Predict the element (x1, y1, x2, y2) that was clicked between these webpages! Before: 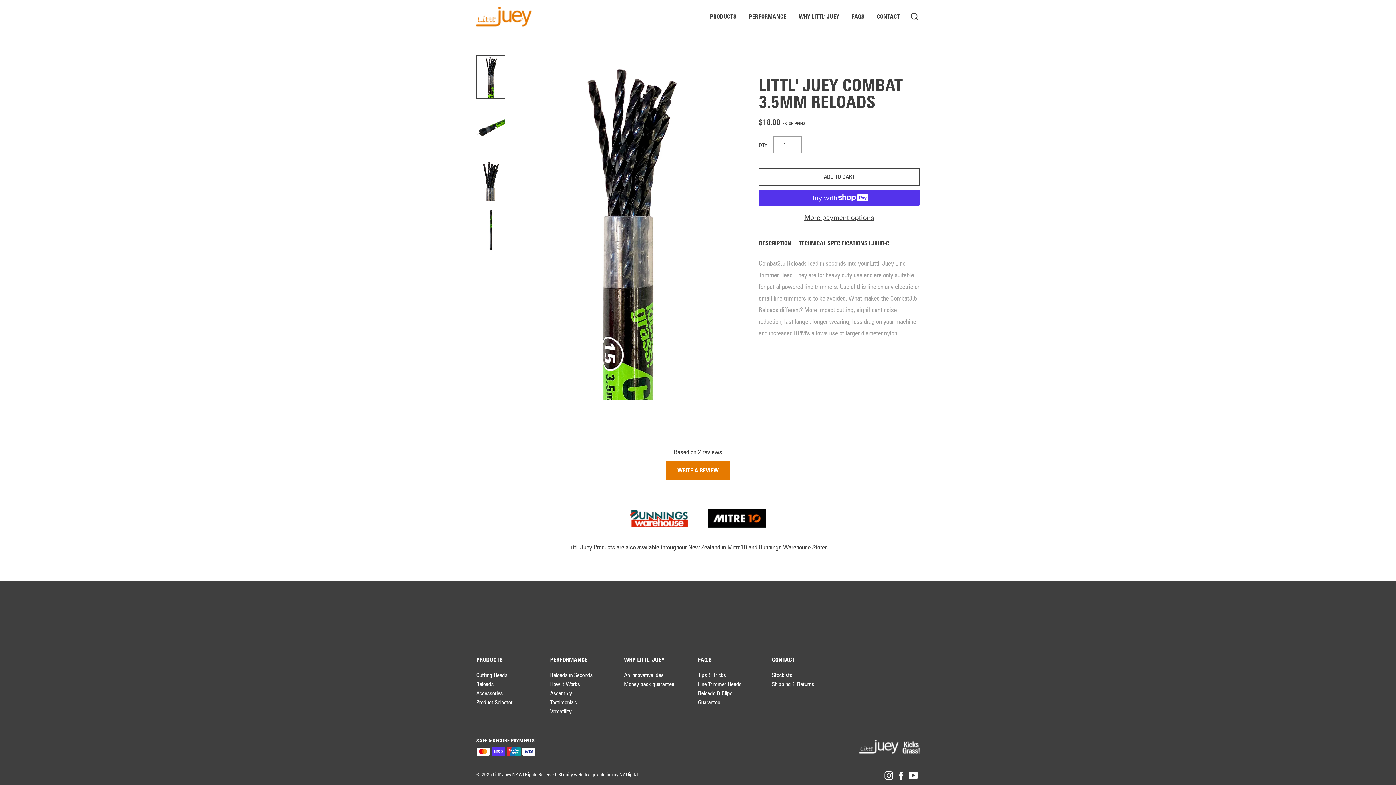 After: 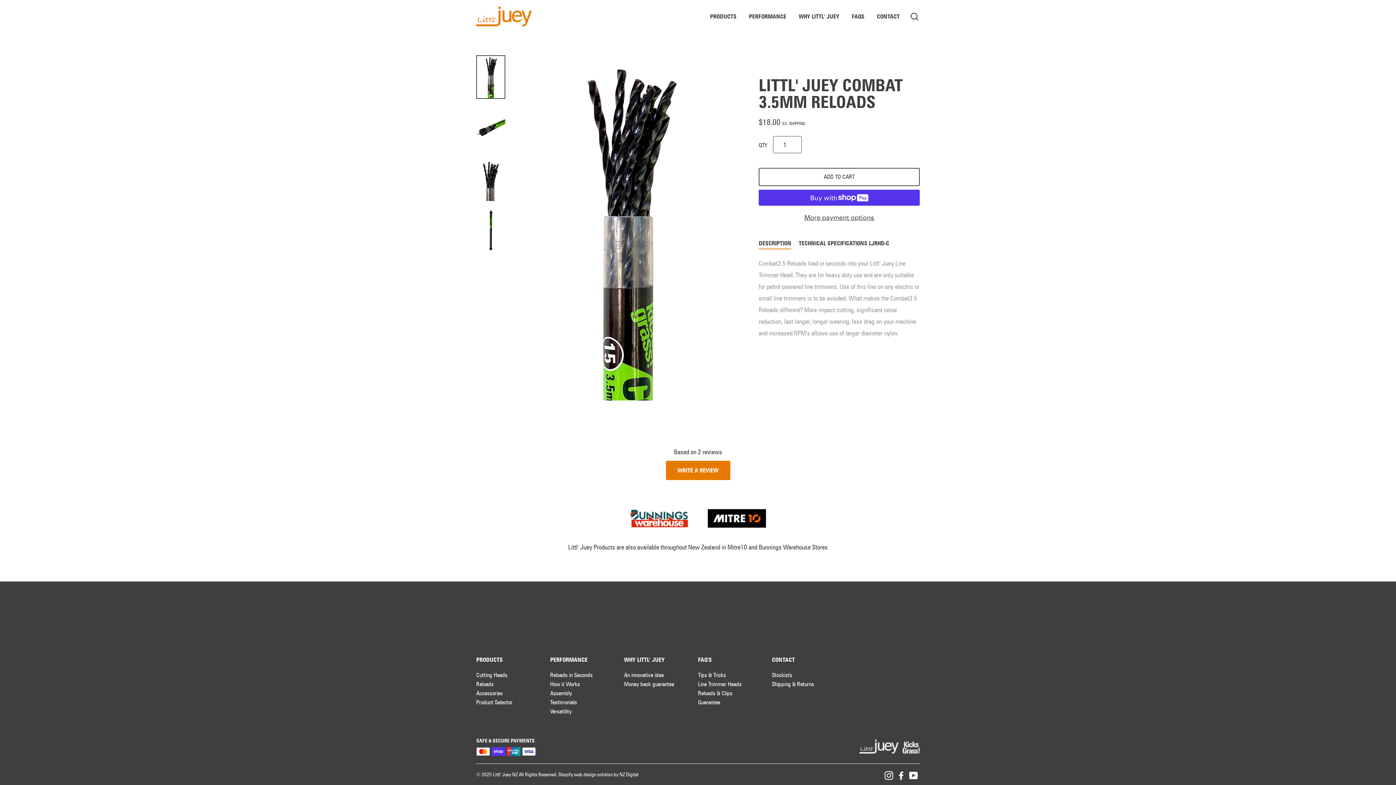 Action: label: Instagram bbox: (884, 771, 893, 780)